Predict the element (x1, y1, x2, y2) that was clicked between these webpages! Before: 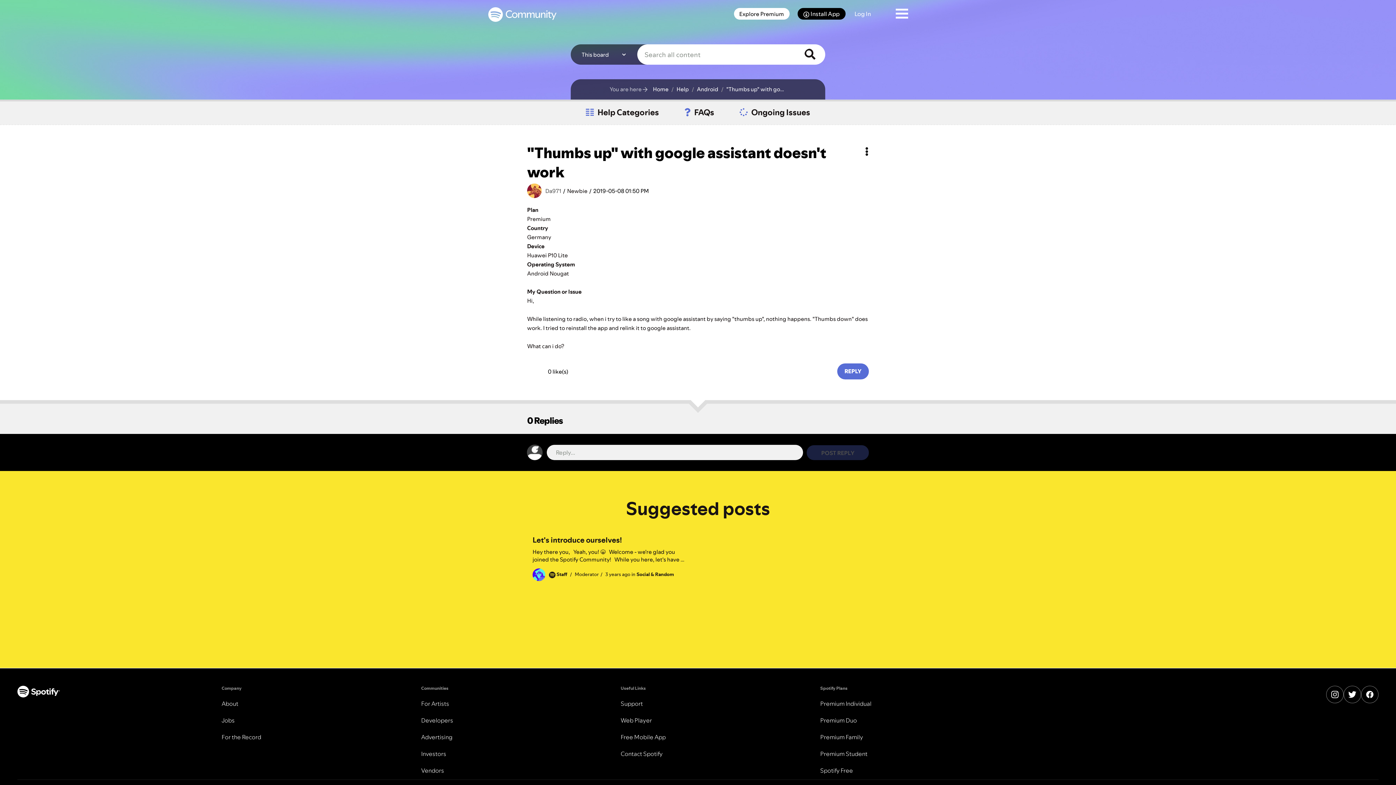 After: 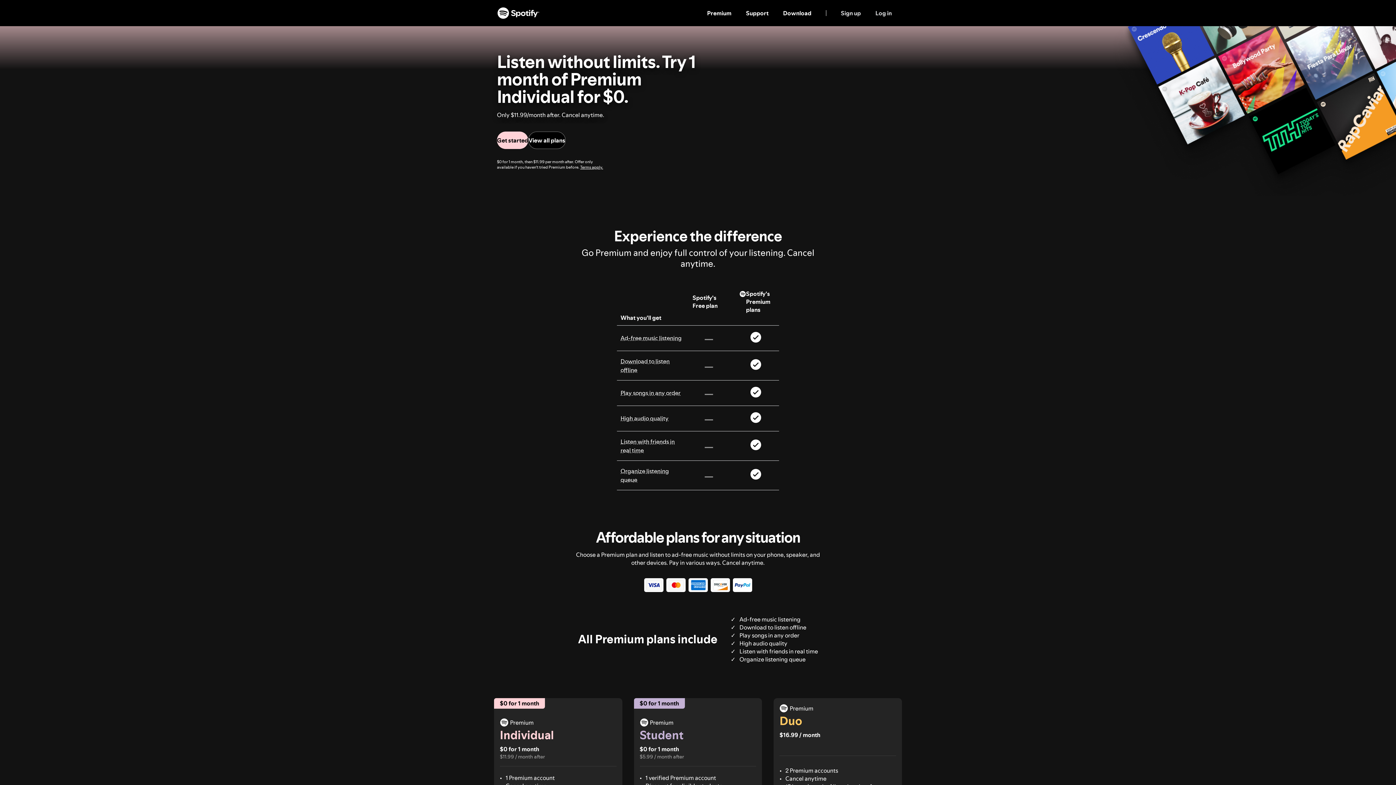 Action: label: Premium Individual bbox: (820, 700, 871, 708)